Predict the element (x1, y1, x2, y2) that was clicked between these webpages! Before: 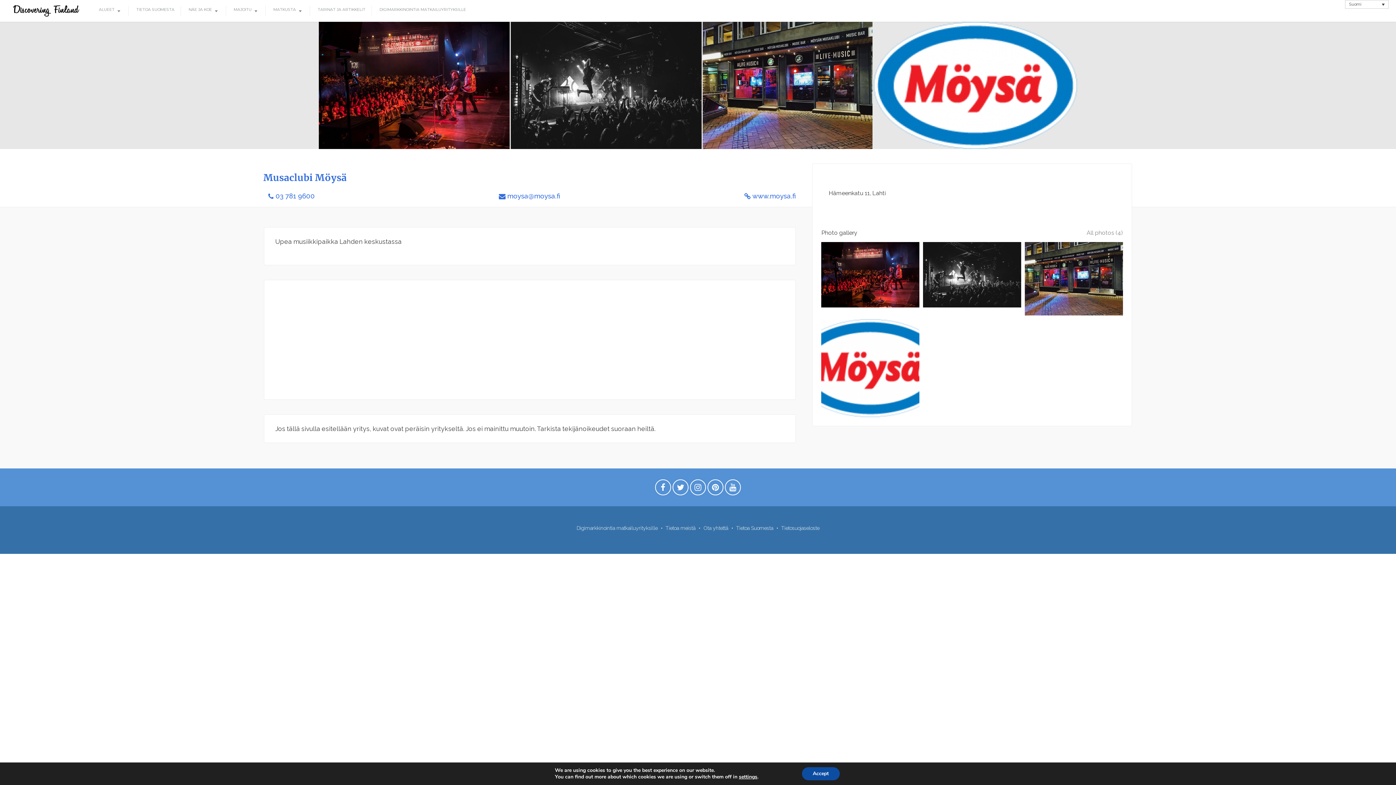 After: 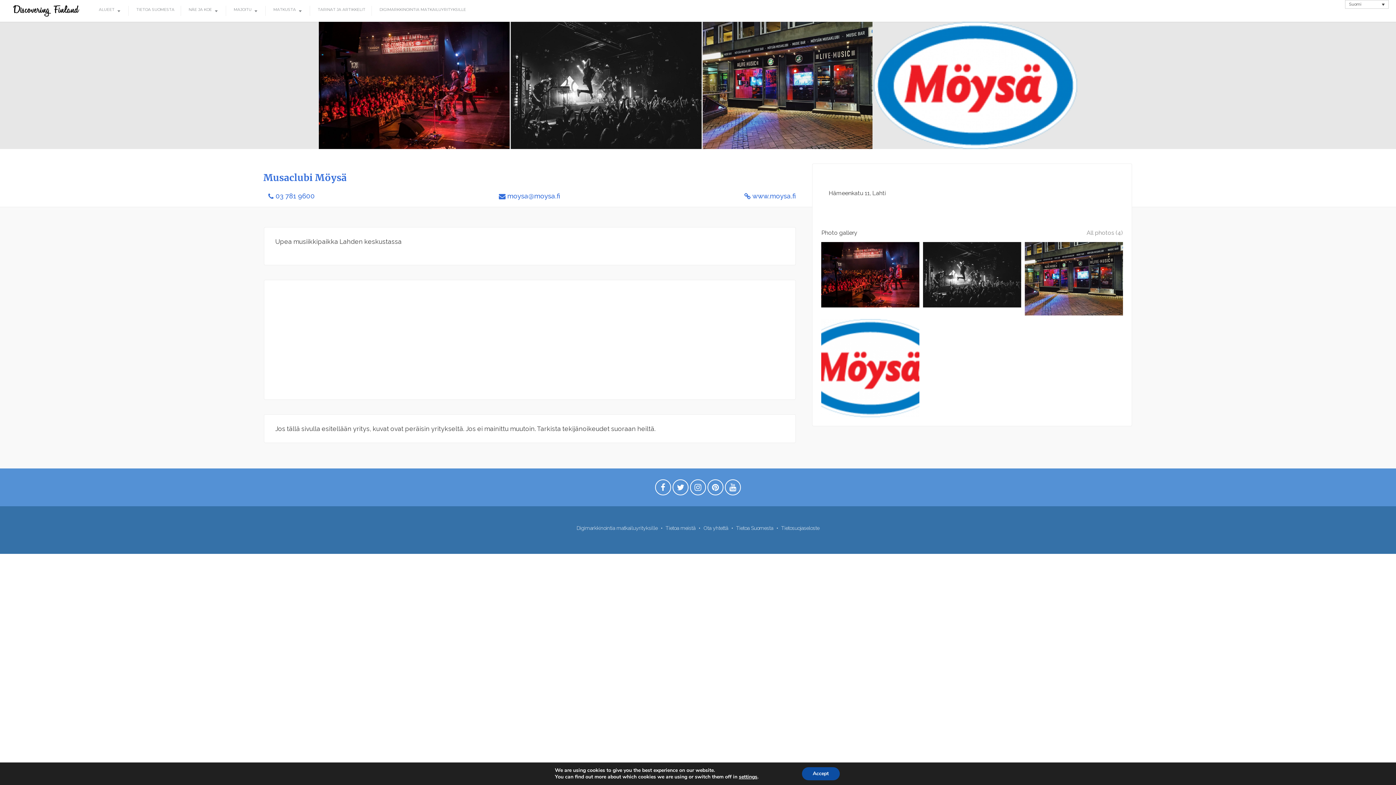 Action: bbox: (264, 188, 314, 201) label: 03 781 9600